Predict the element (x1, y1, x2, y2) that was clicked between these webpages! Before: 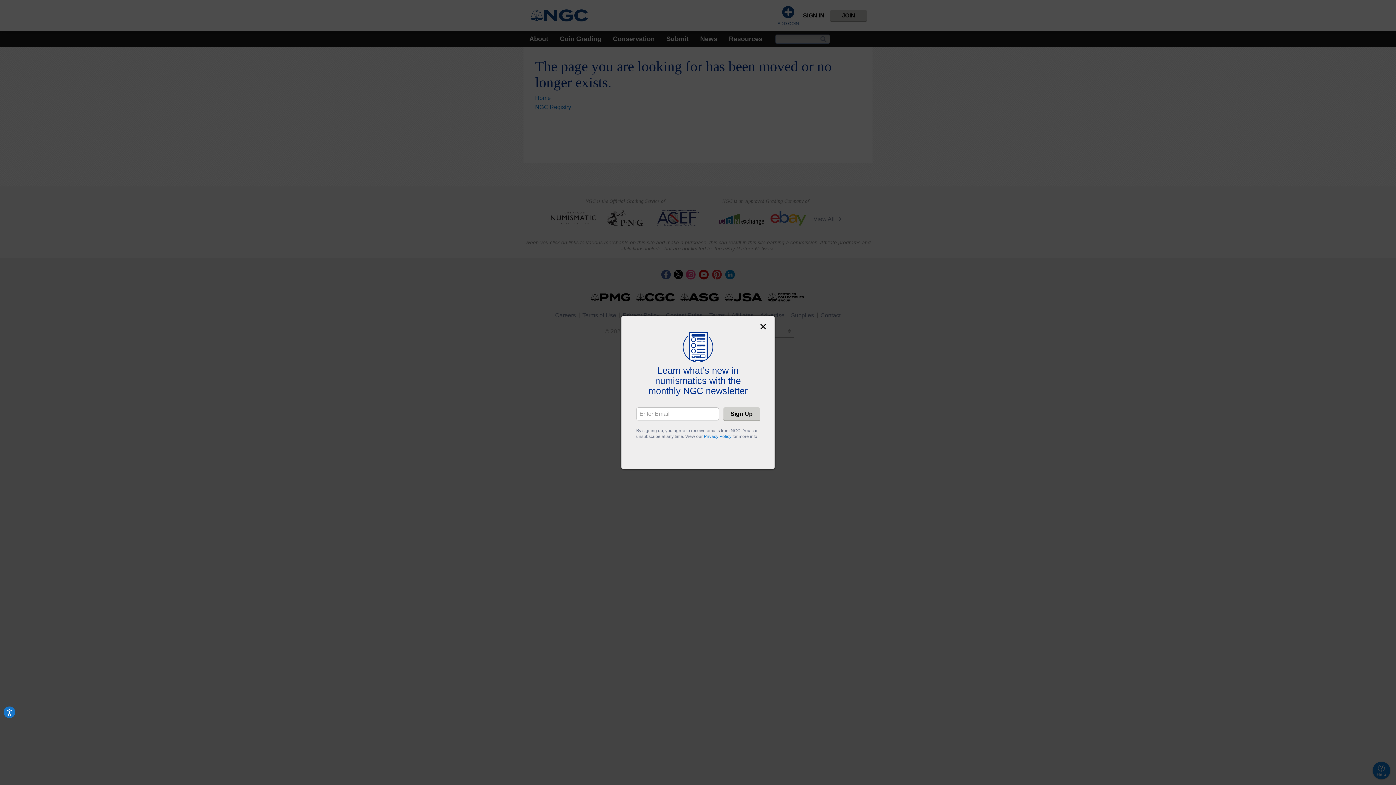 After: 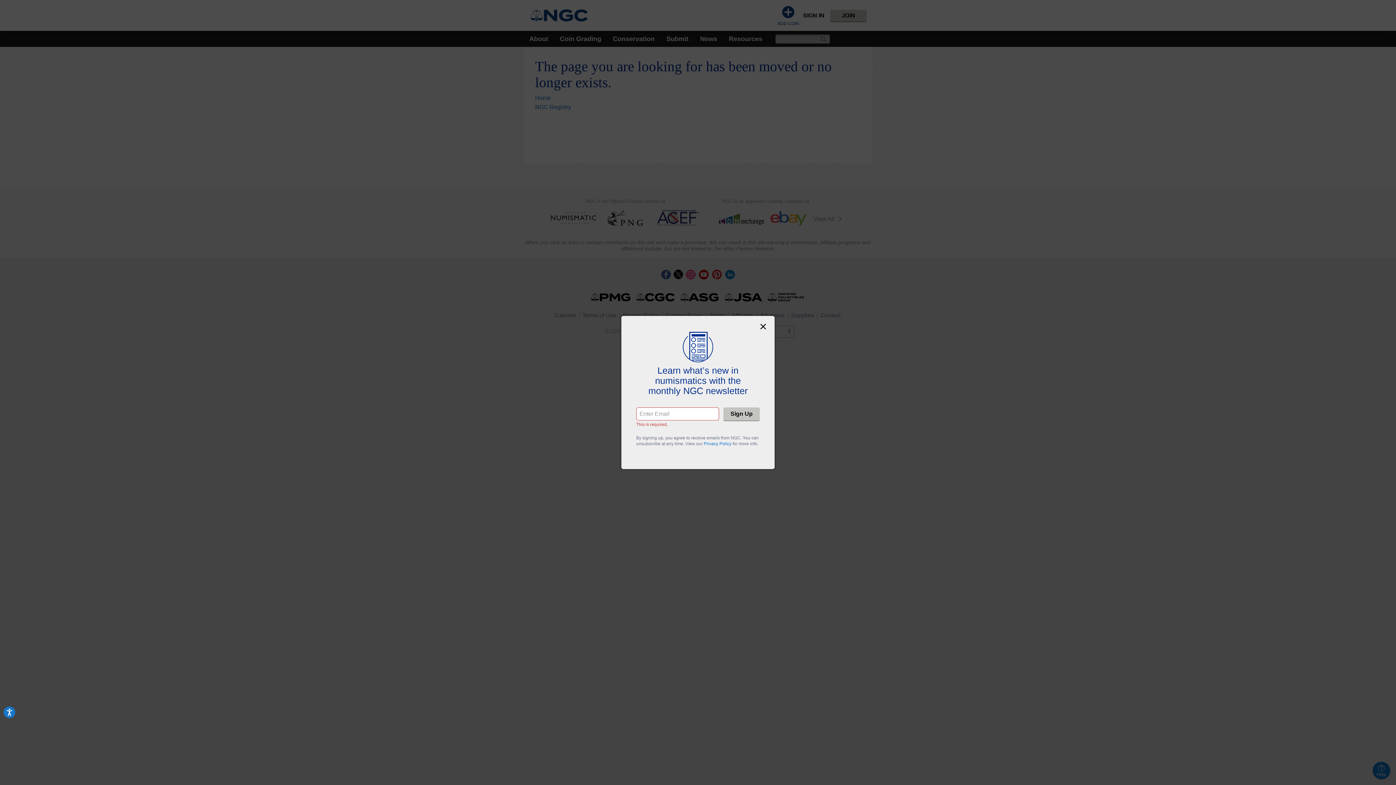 Action: bbox: (723, 407, 760, 420) label: Sign Up